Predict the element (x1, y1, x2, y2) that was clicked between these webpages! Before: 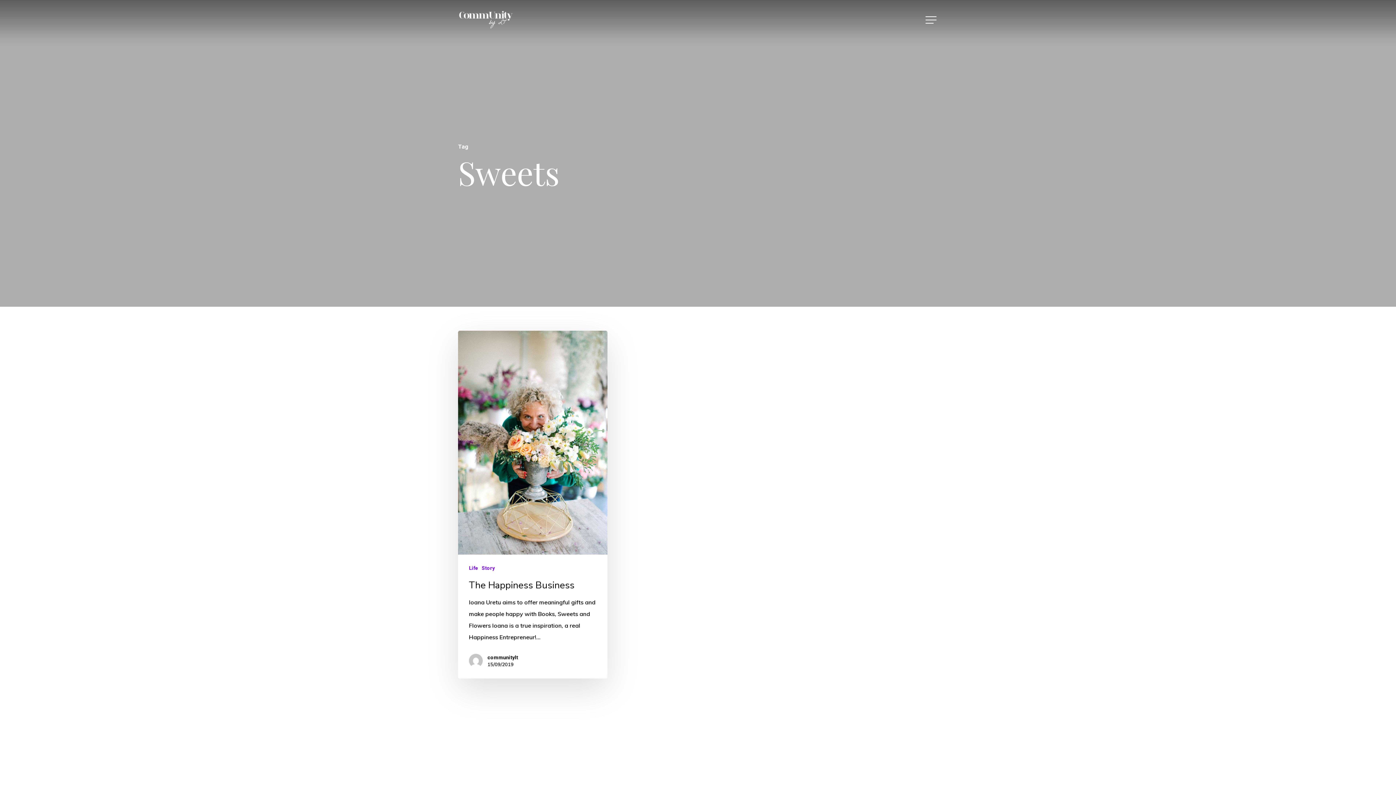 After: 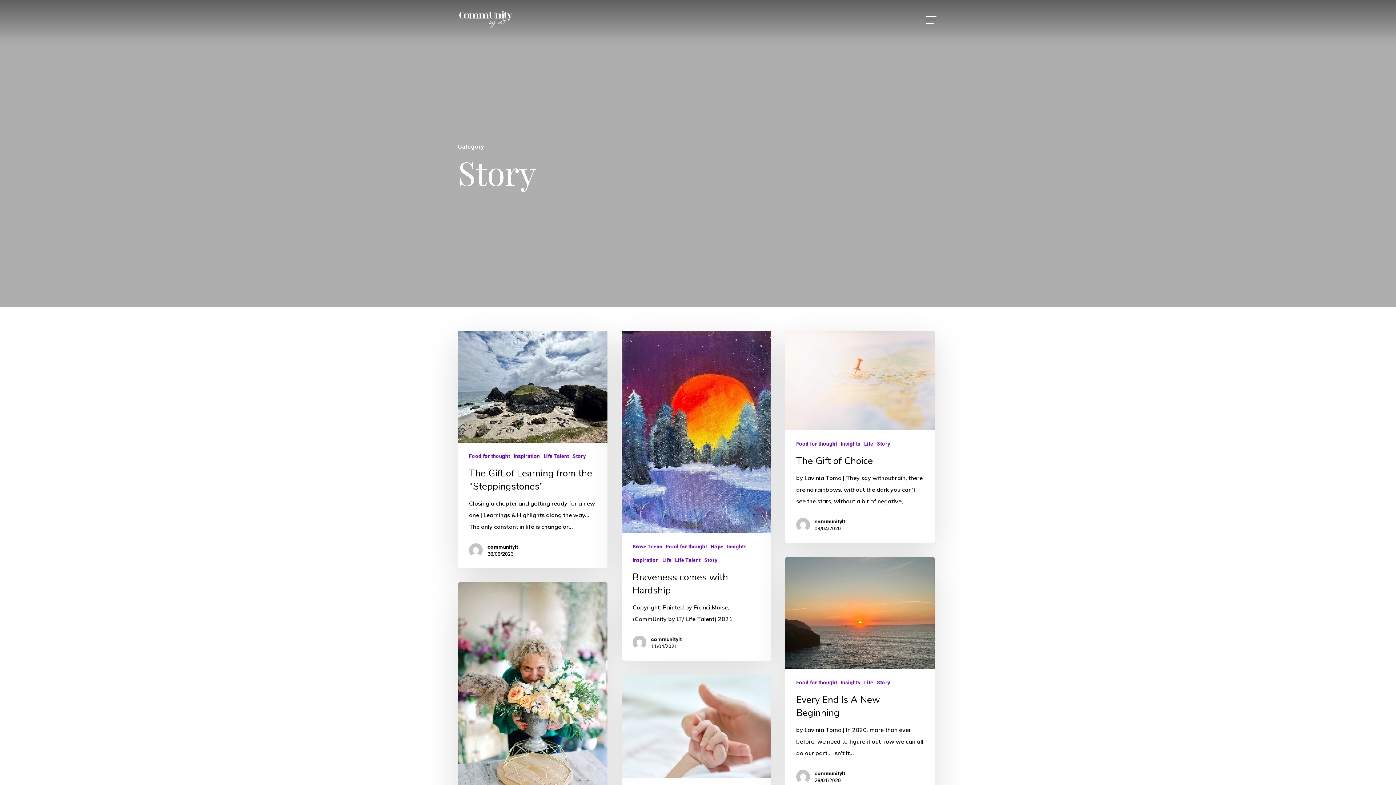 Action: bbox: (481, 565, 494, 572) label: Story